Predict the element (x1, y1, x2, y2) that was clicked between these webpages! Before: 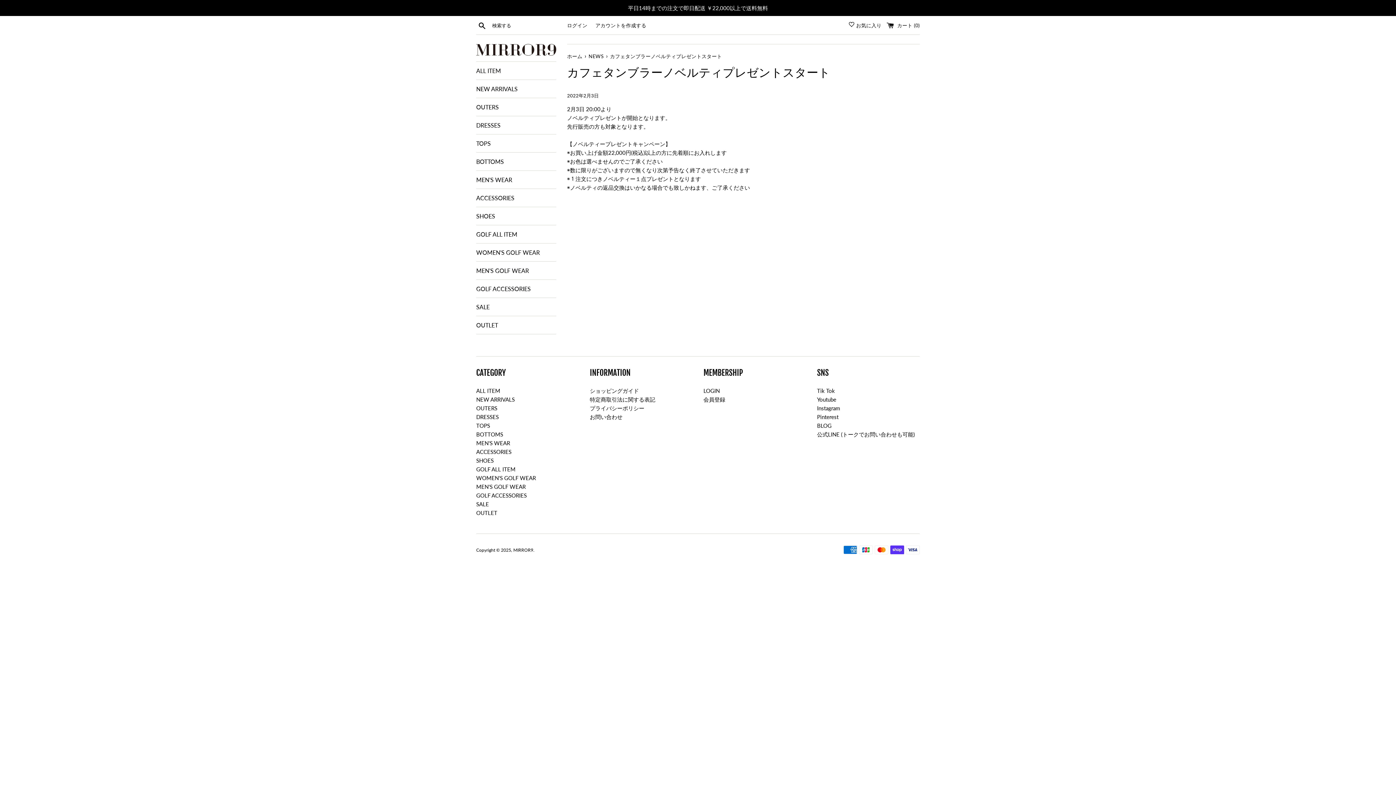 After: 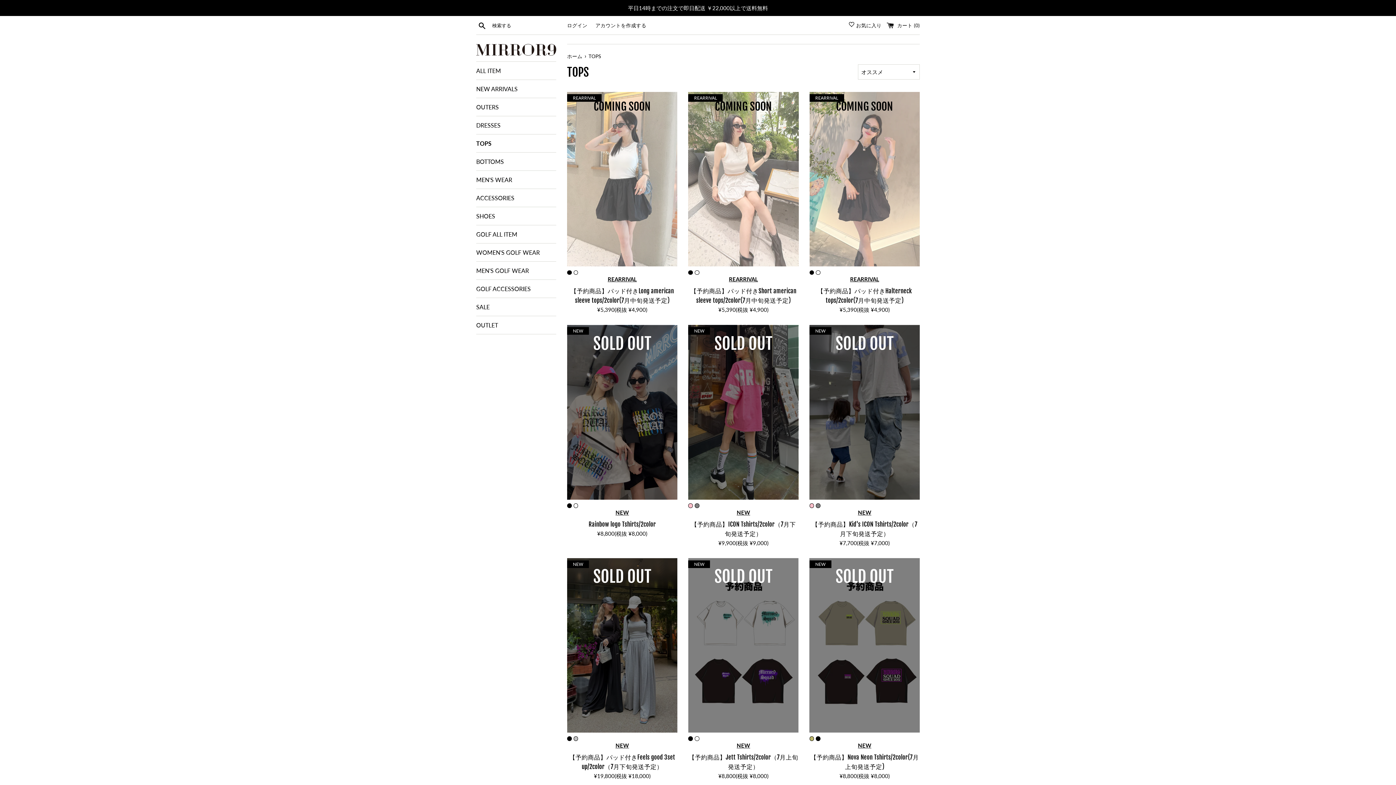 Action: label: TOPS bbox: (476, 134, 556, 152)